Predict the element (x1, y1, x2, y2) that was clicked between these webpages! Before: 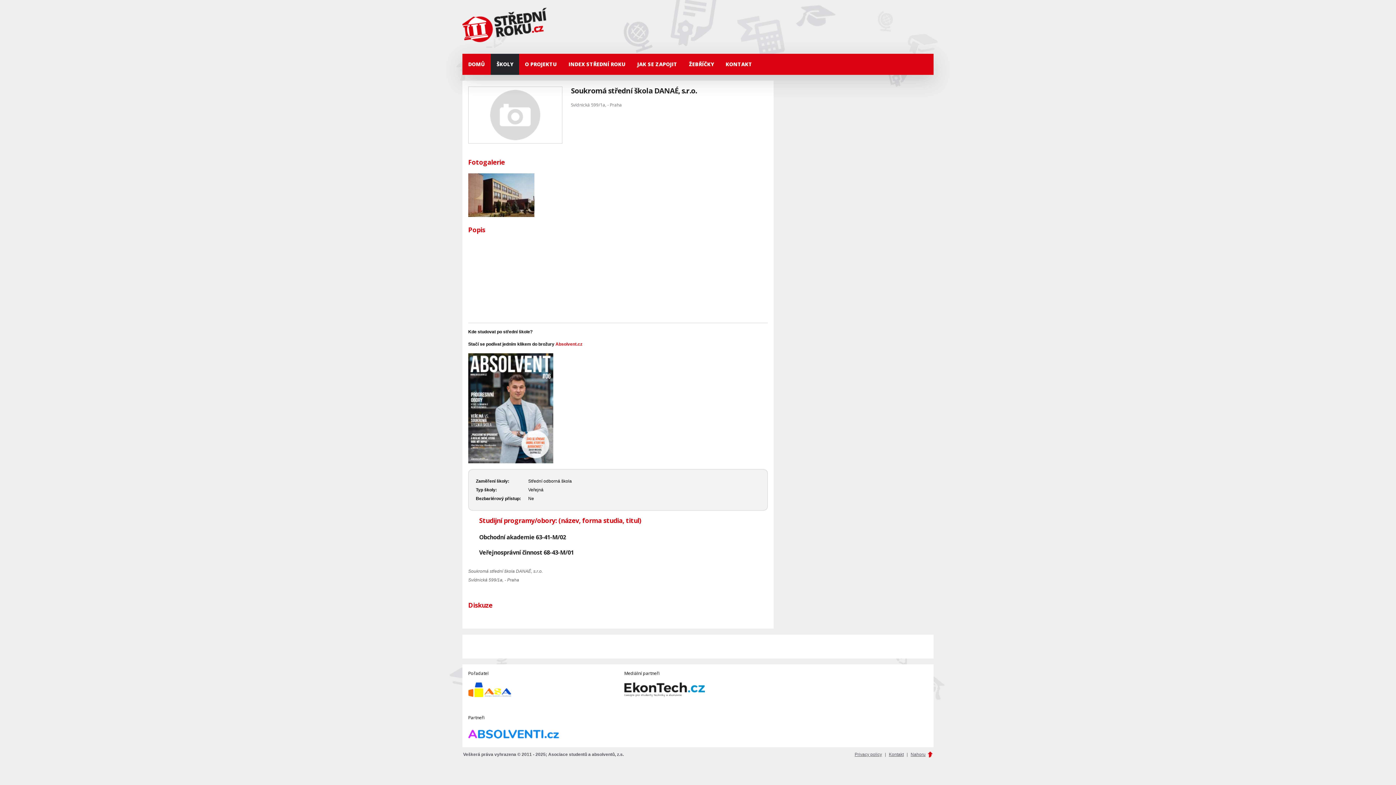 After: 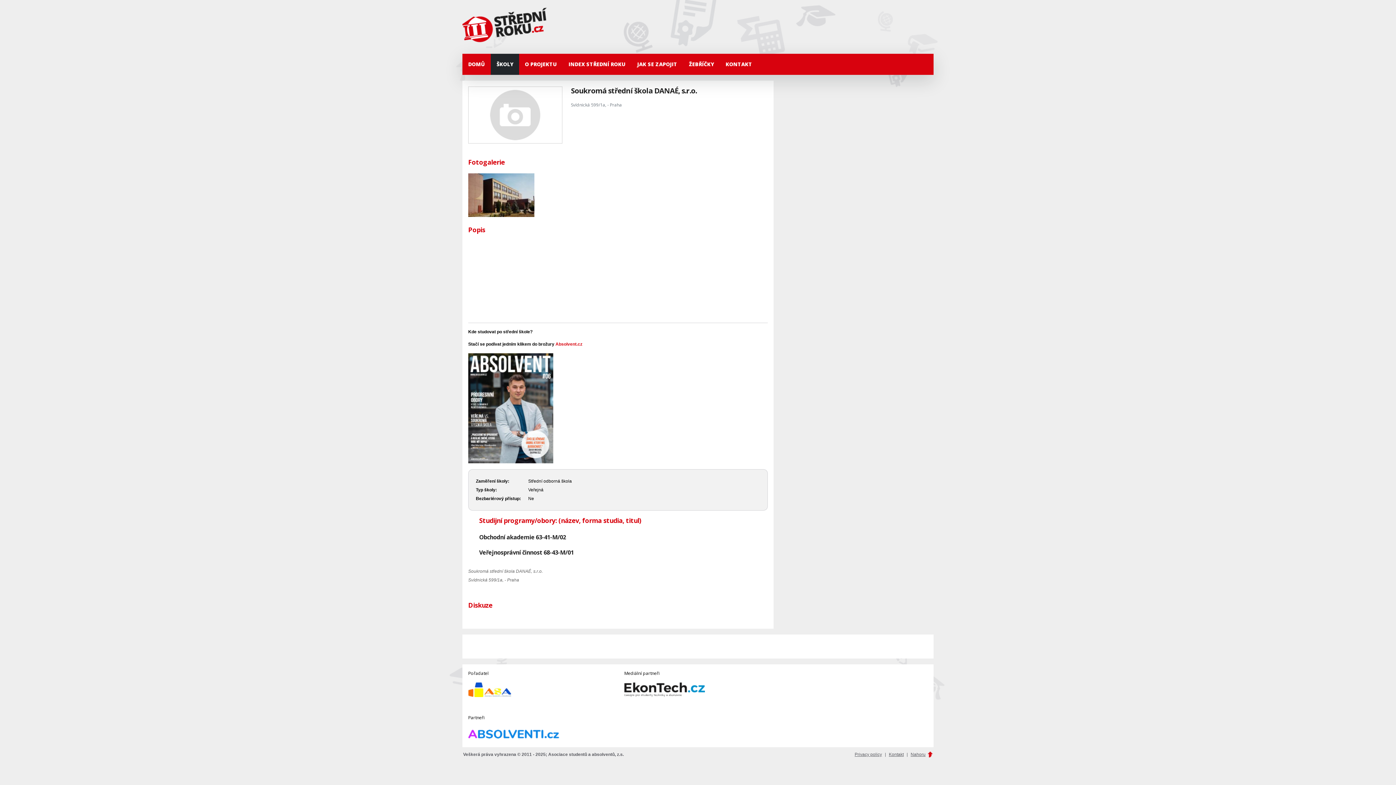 Action: bbox: (468, 405, 553, 410)